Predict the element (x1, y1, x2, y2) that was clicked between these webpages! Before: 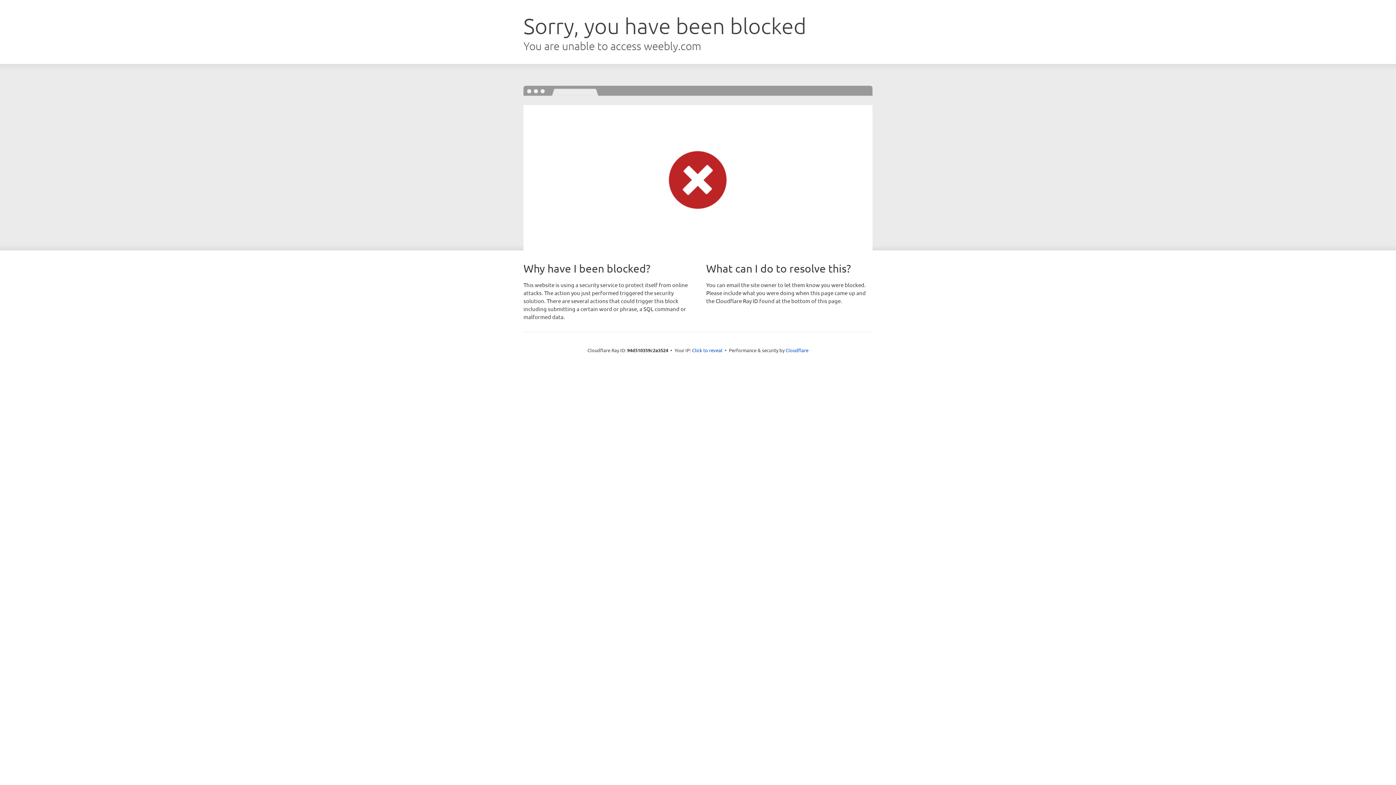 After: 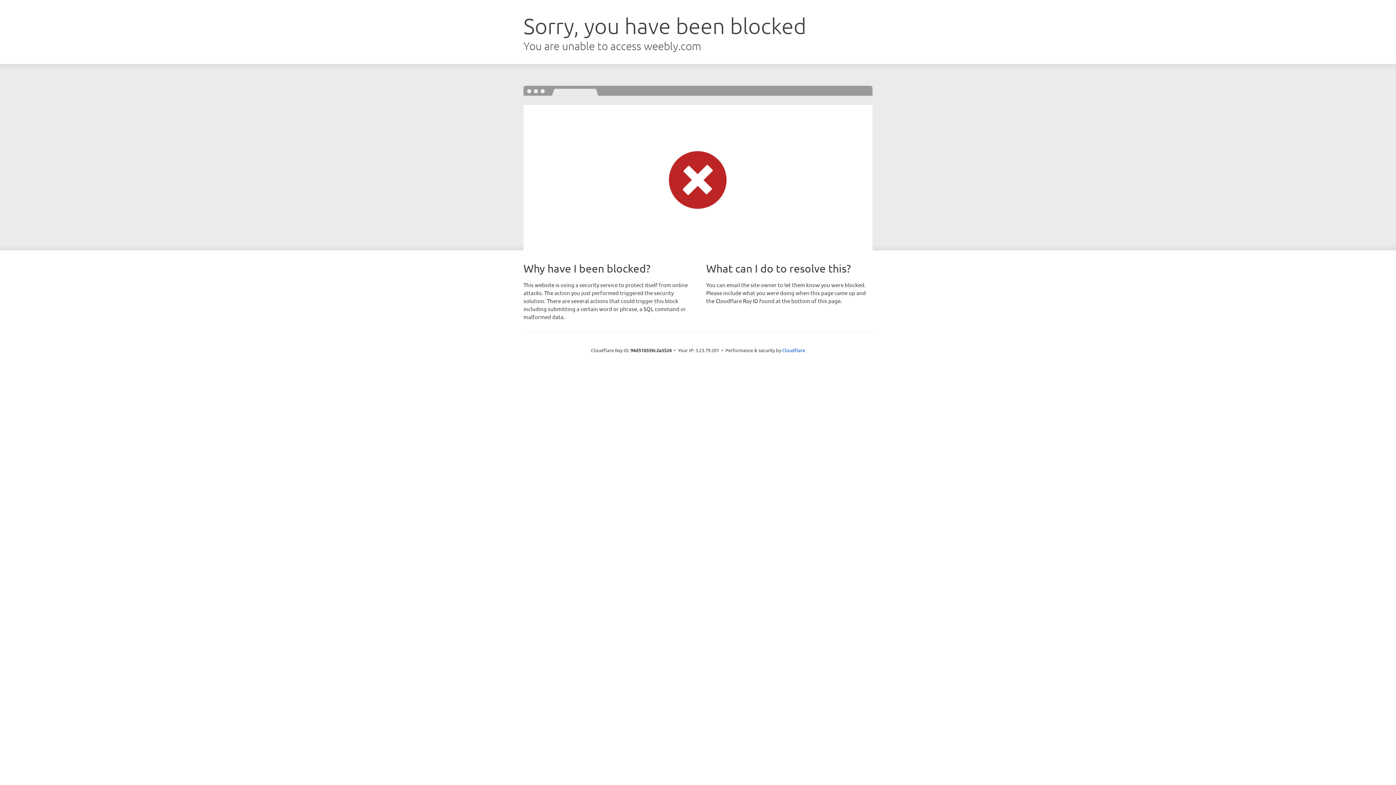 Action: label: Click to reveal bbox: (692, 346, 722, 353)